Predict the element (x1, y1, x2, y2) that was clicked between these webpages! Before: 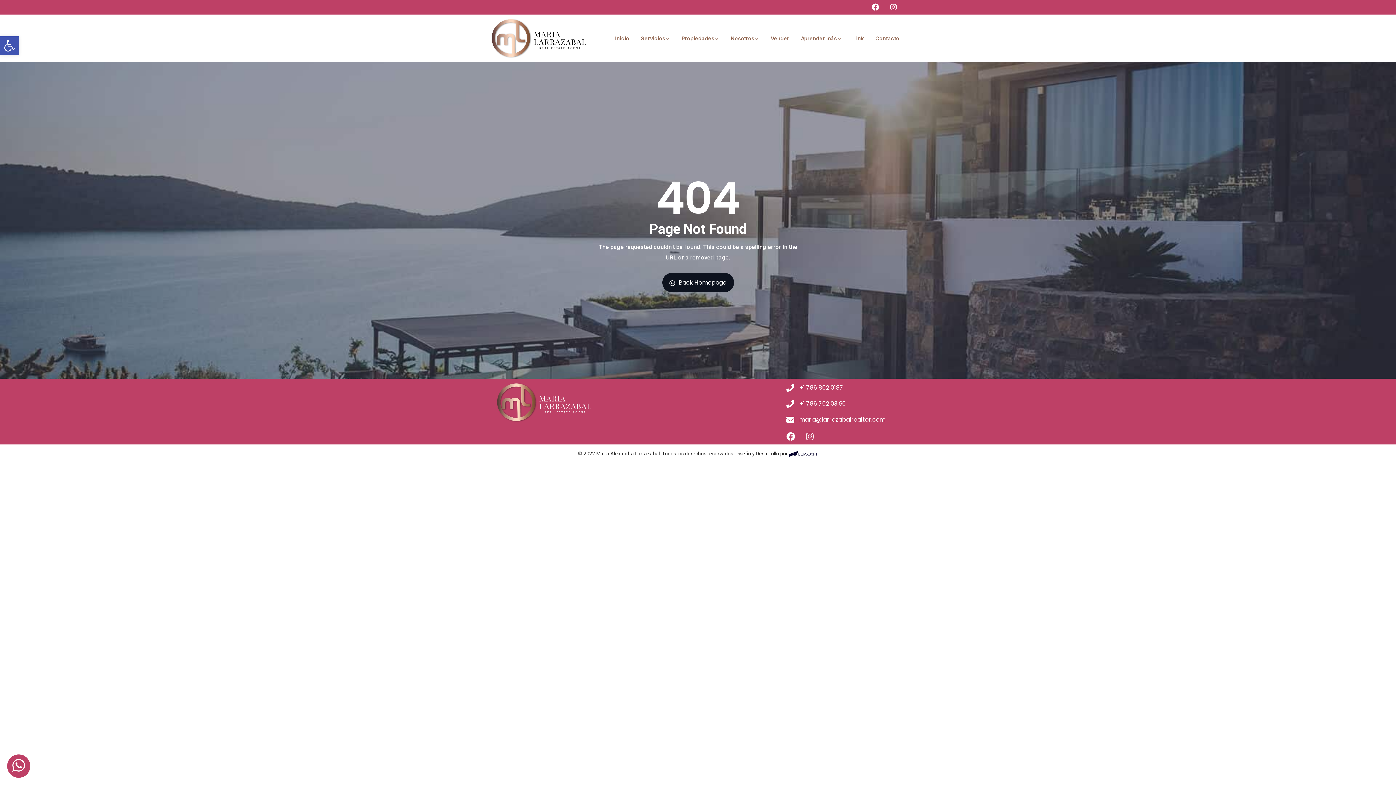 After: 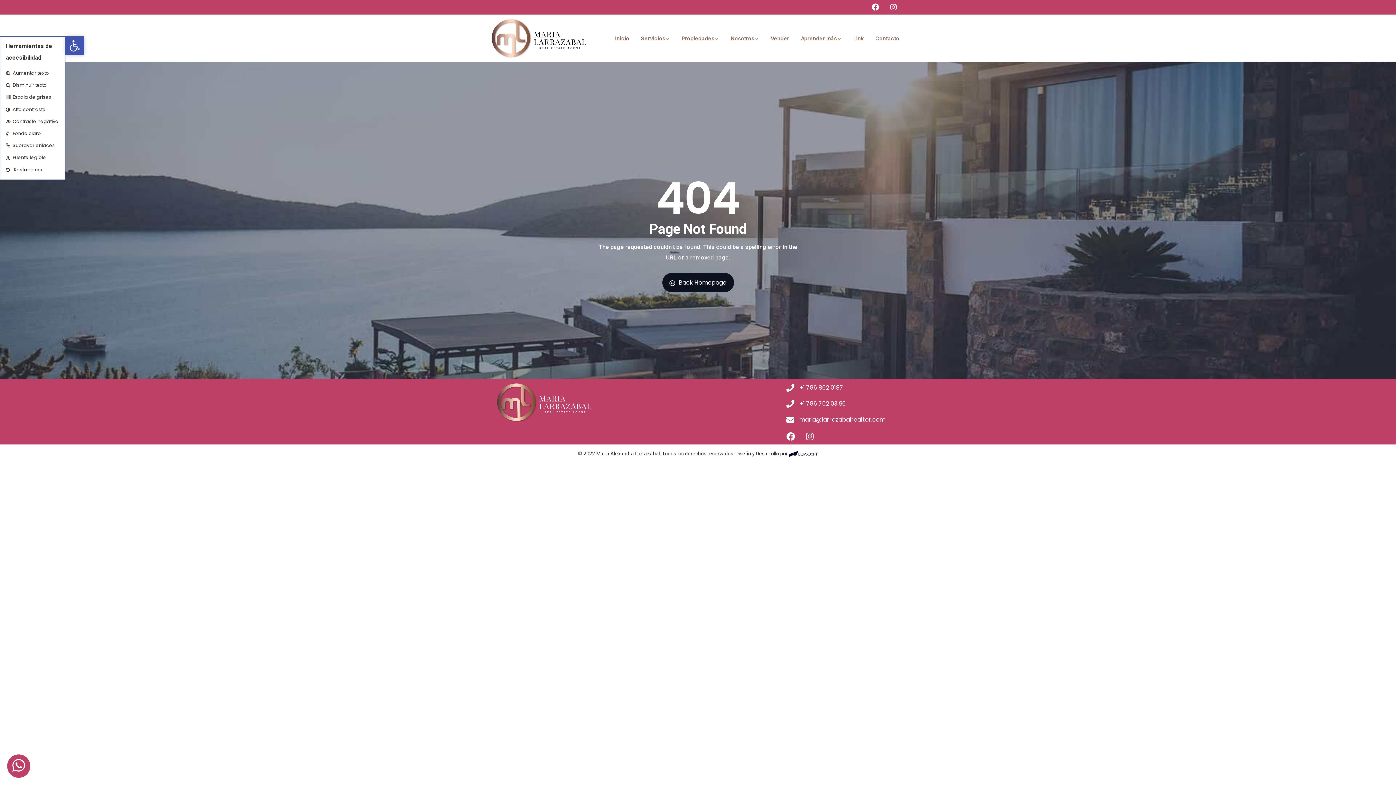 Action: bbox: (0, 36, 18, 55) label: Abrir barra de herramientas